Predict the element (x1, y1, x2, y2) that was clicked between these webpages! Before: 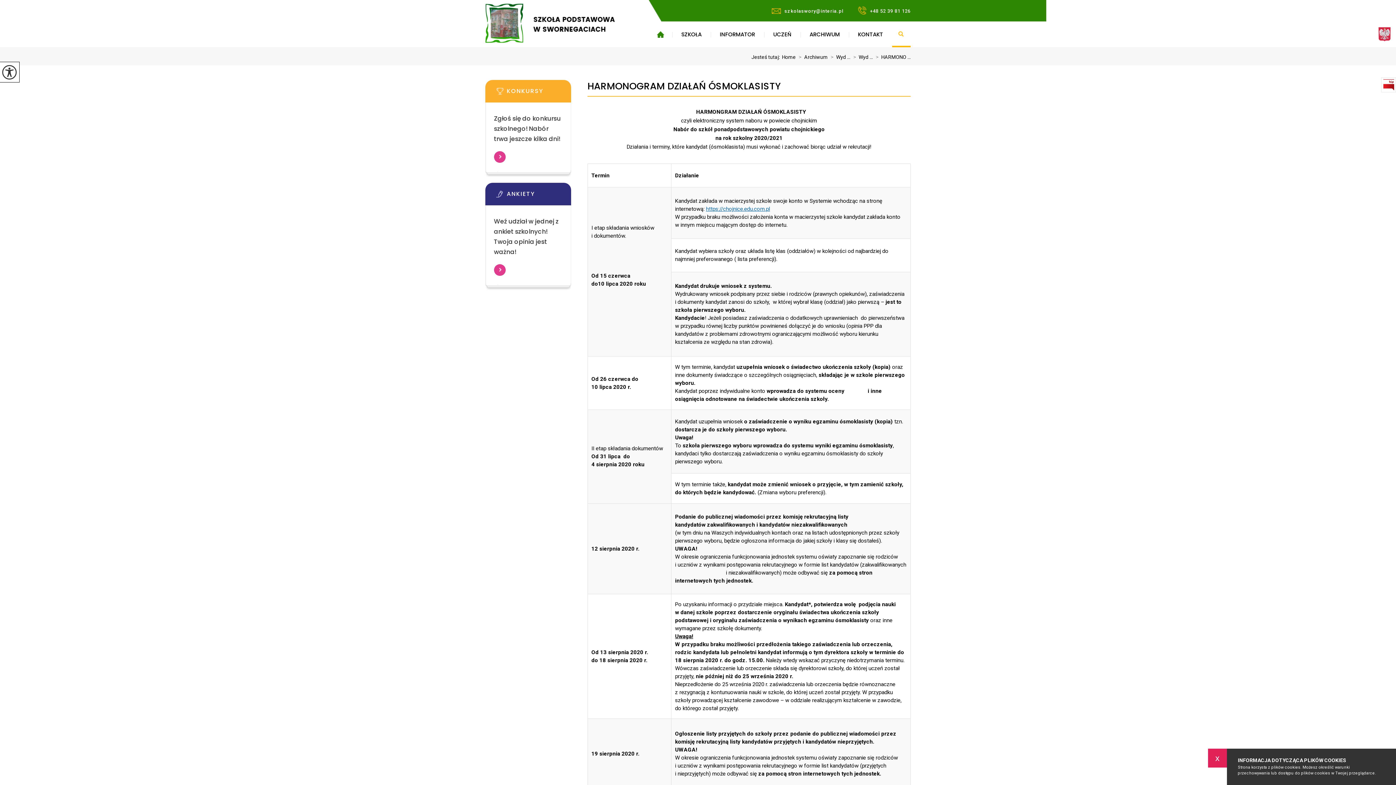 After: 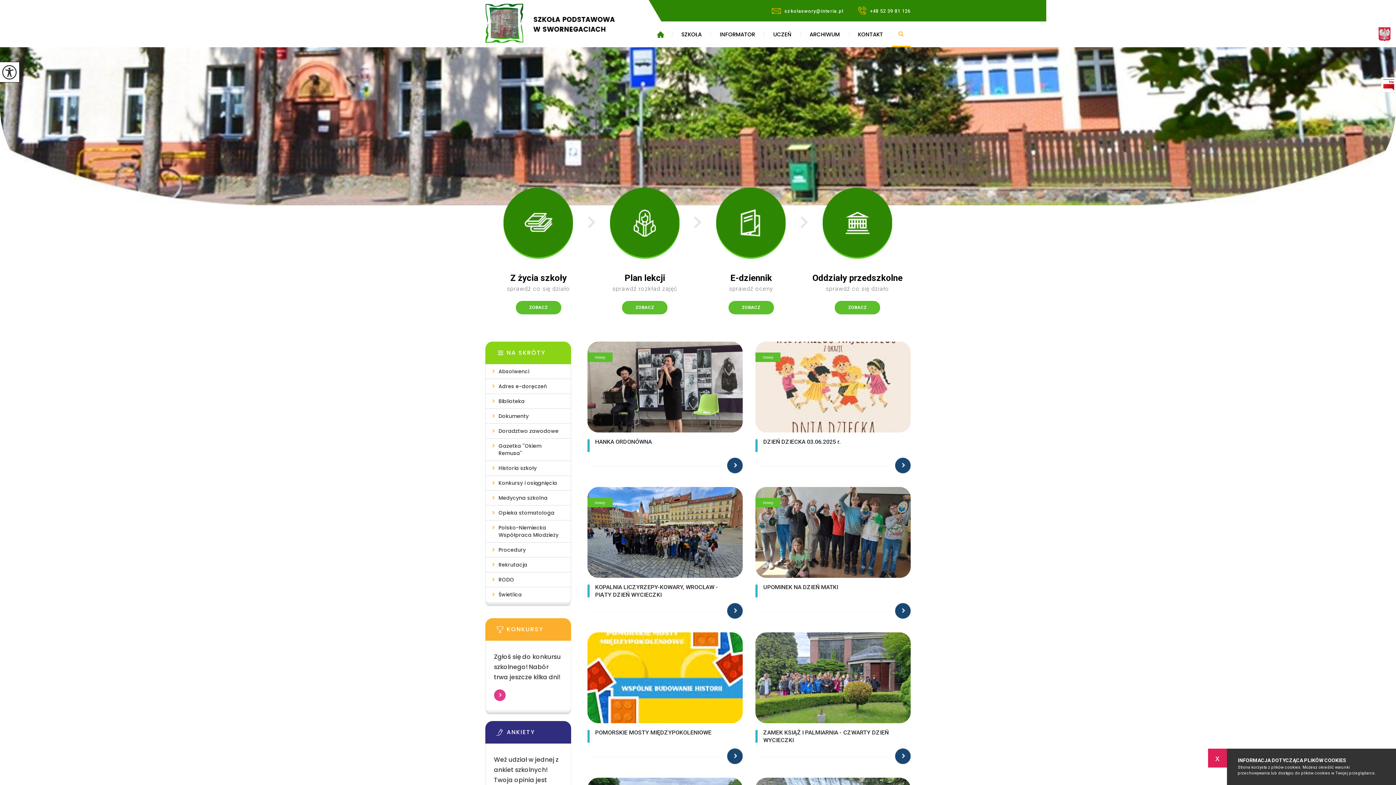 Action: bbox: (485, 3, 636, 42)